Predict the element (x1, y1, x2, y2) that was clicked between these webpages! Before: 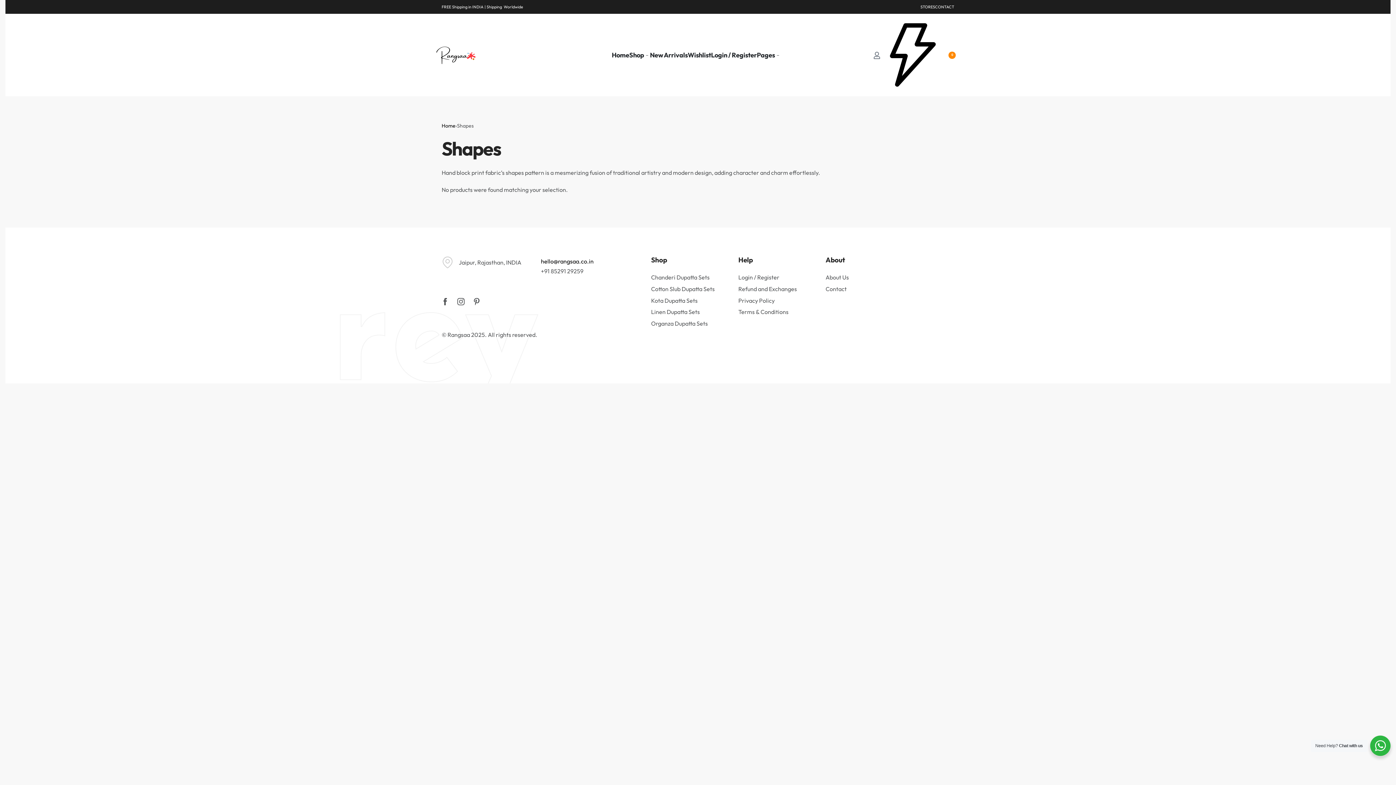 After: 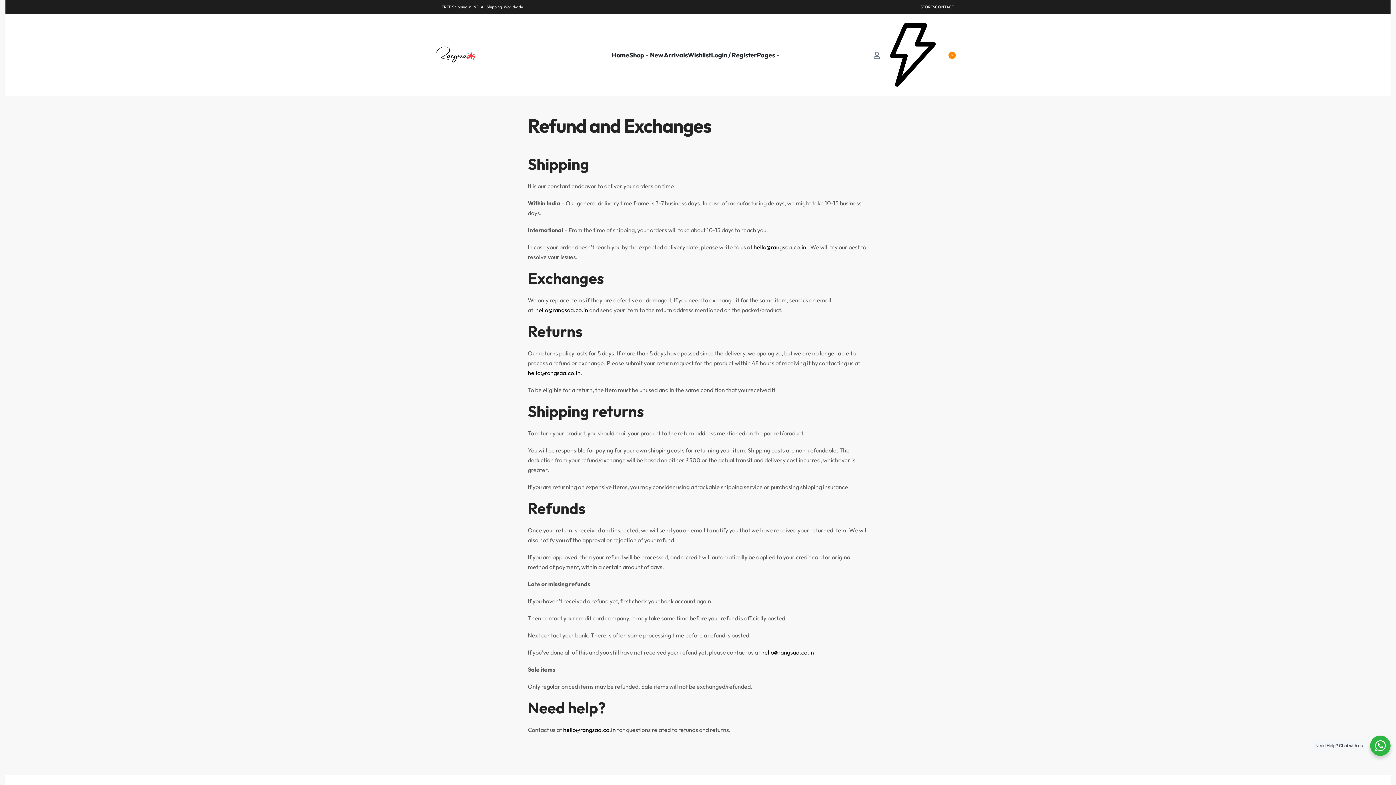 Action: label: Refund and Exchanges bbox: (738, 284, 814, 294)